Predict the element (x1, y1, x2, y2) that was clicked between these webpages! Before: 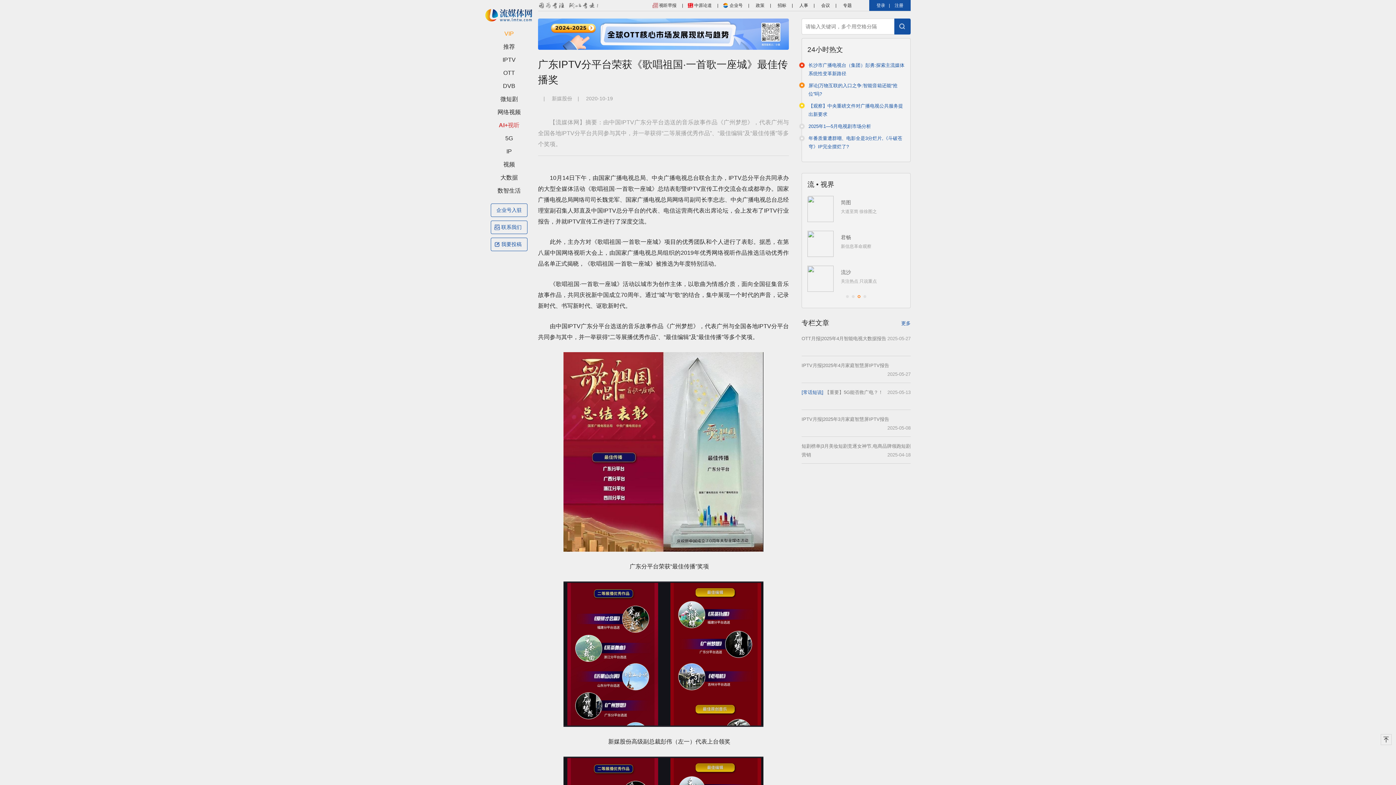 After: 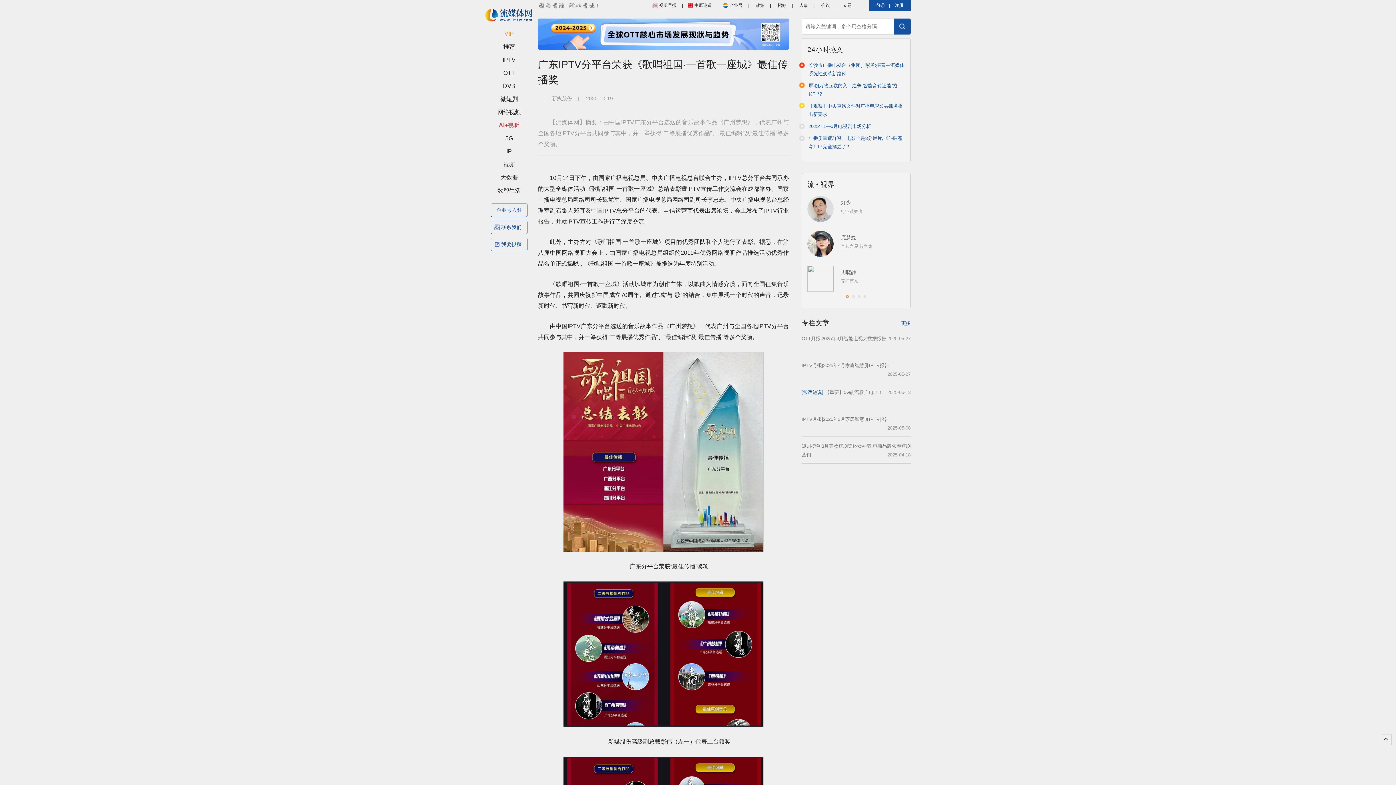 Action: label:  中原论道 bbox: (688, 2, 717, 8)